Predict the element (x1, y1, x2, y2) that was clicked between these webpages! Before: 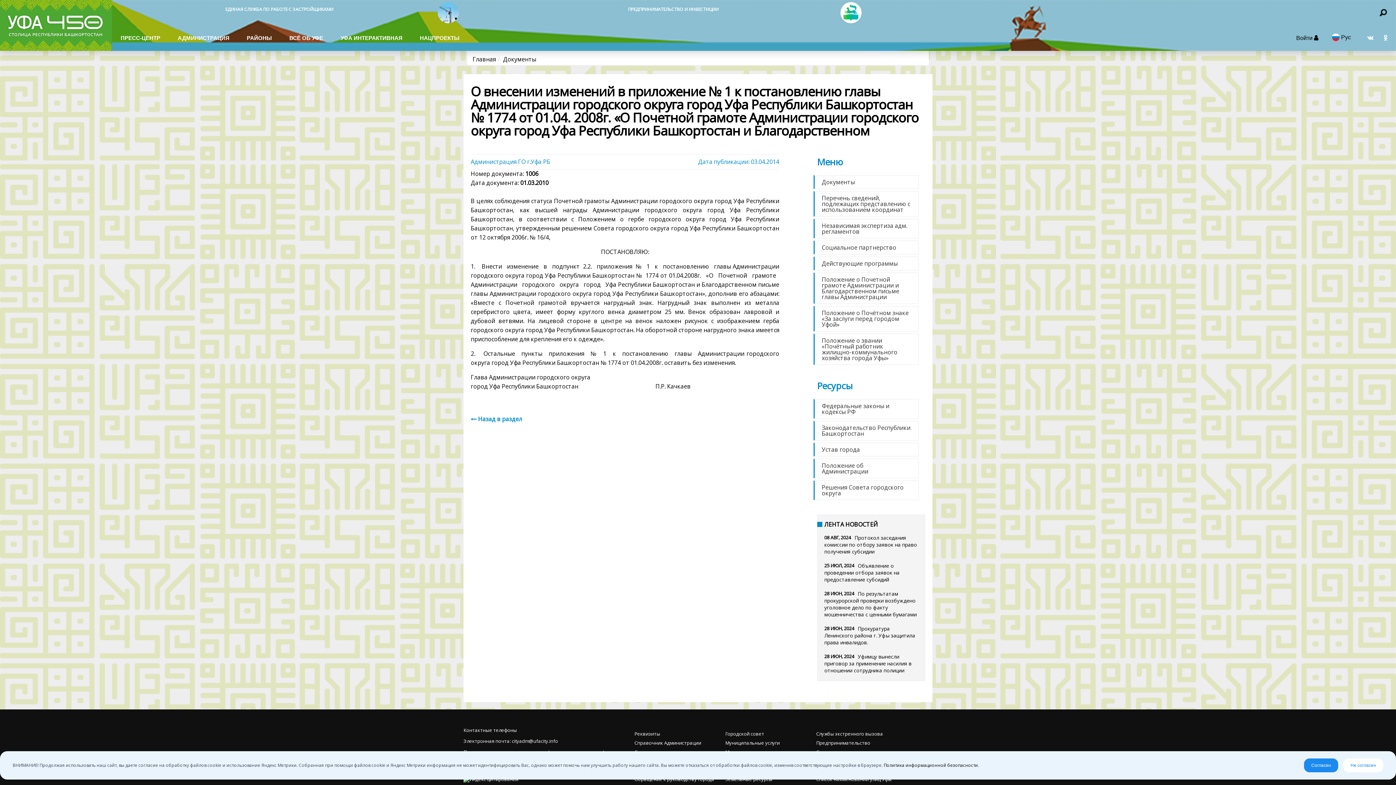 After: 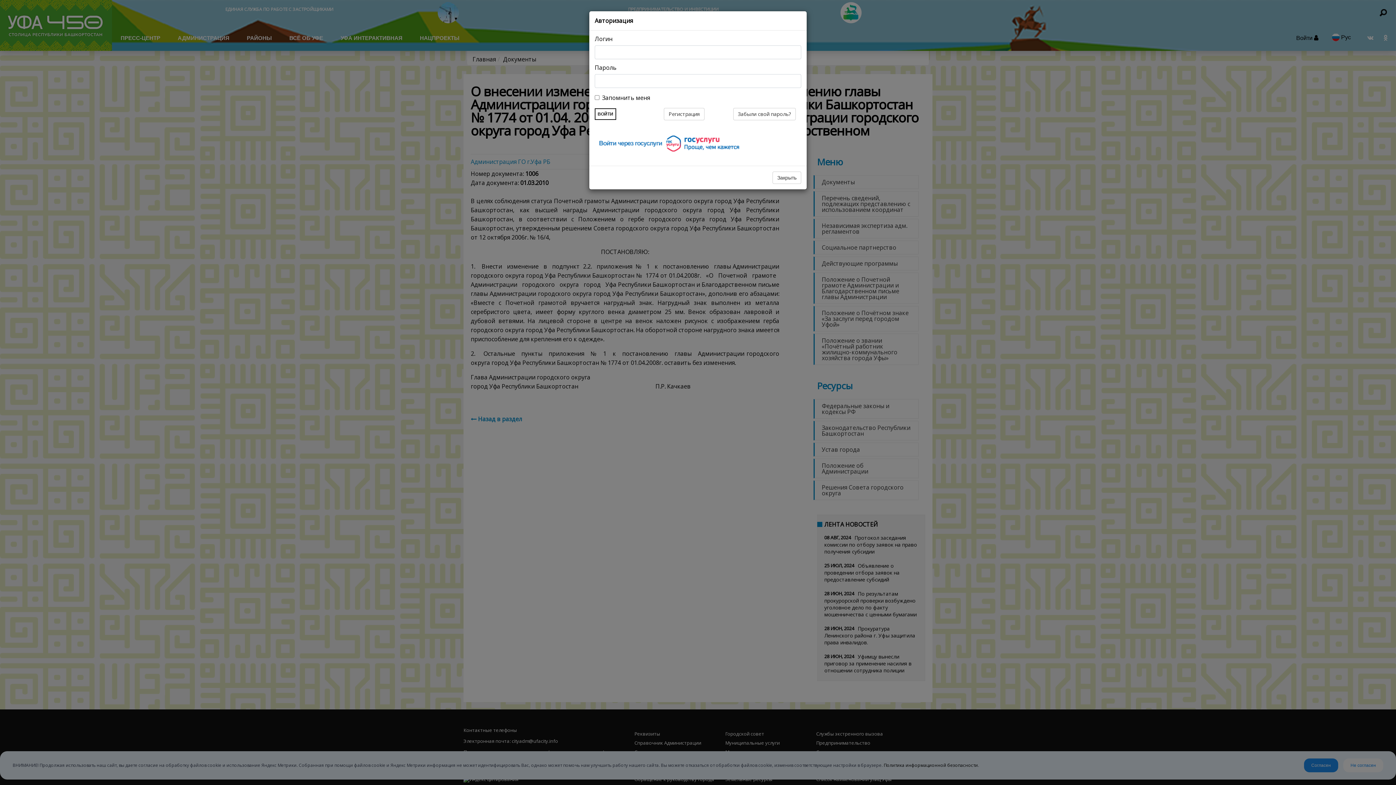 Action: bbox: (1296, 34, 1318, 41) label: Войти 